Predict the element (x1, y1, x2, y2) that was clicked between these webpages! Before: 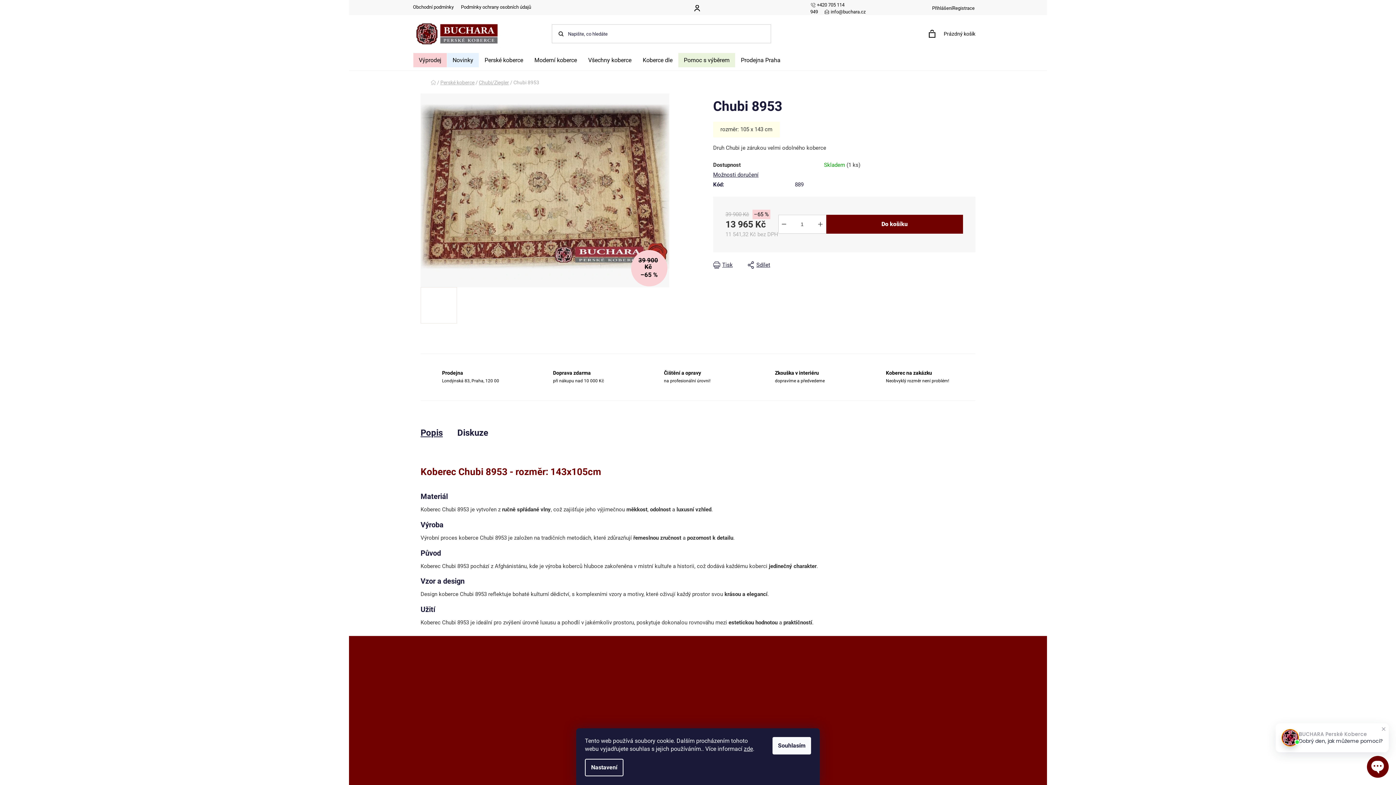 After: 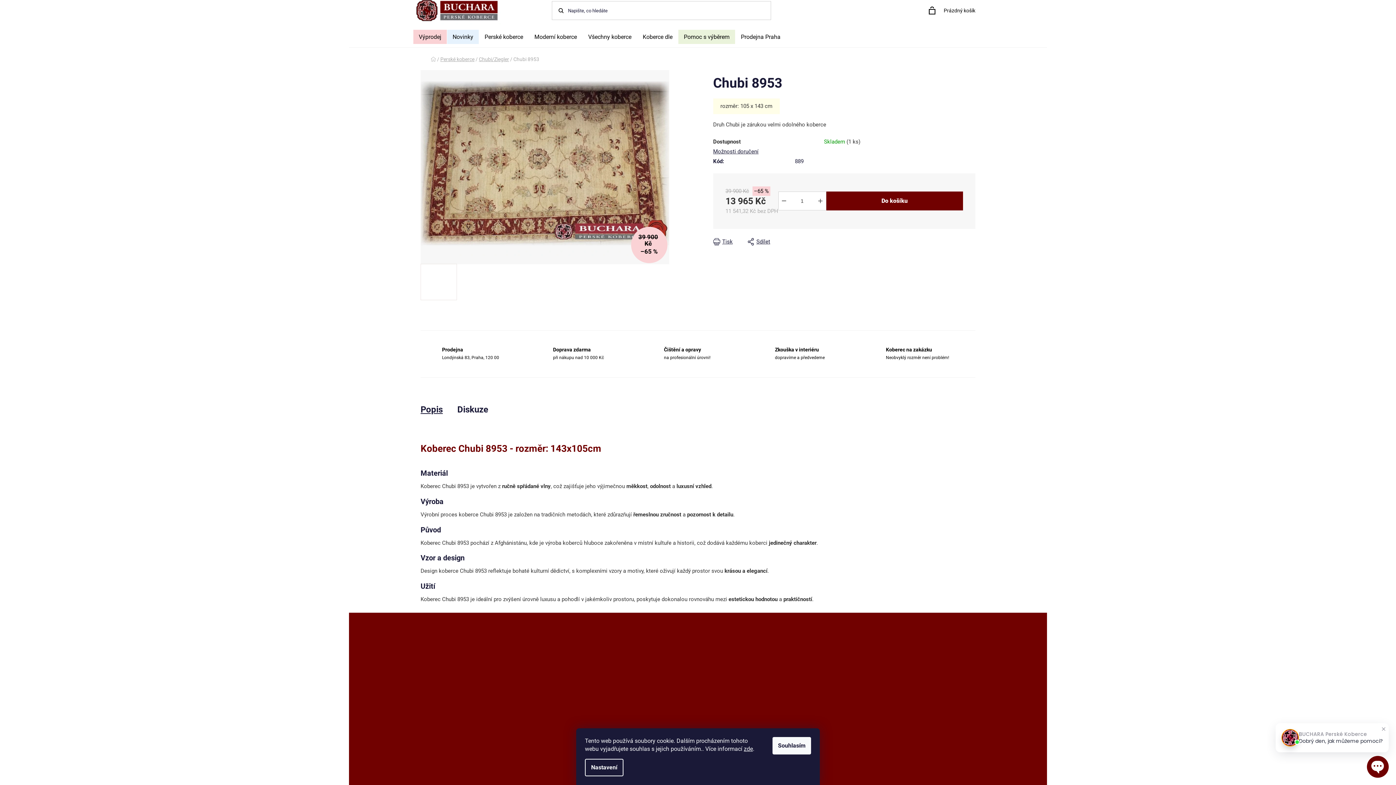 Action: bbox: (793, 711, 891, 809)